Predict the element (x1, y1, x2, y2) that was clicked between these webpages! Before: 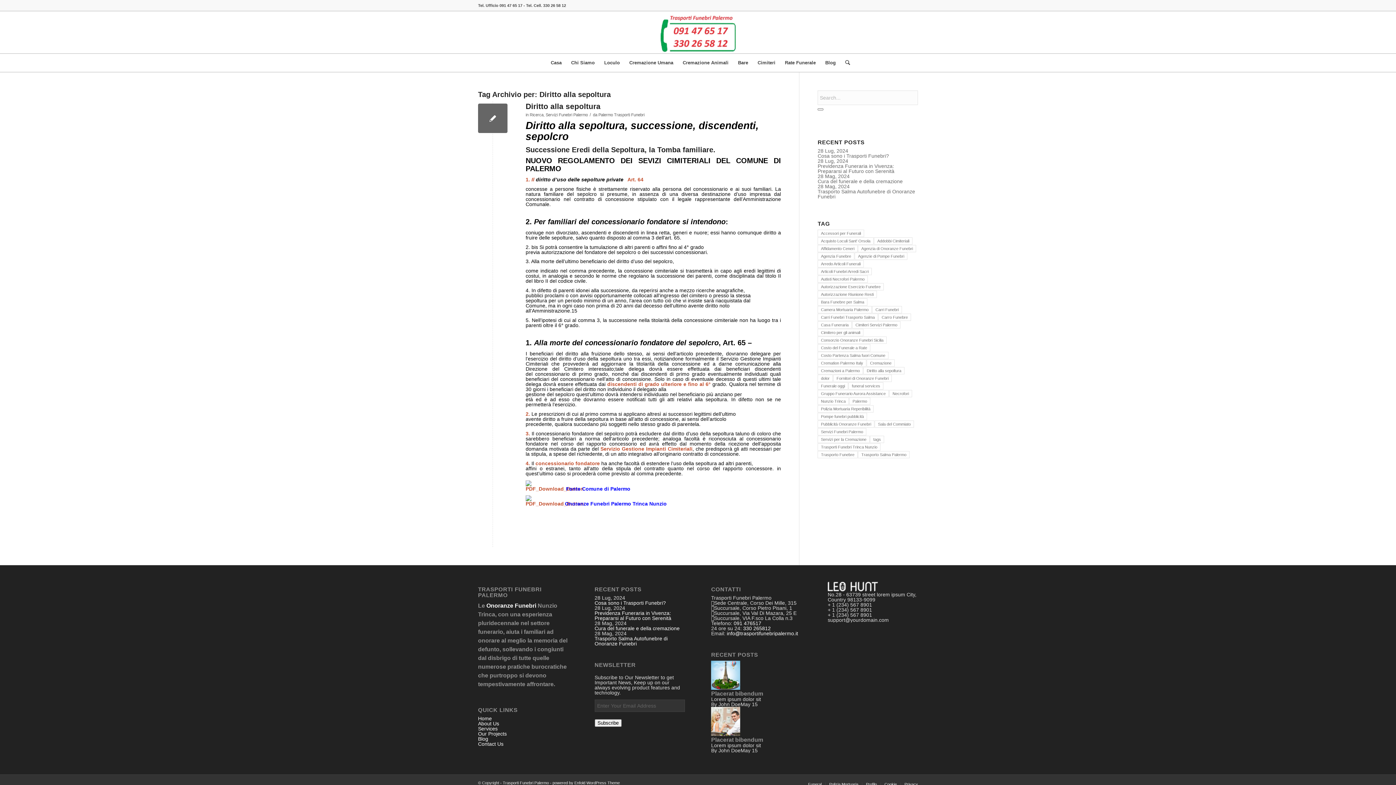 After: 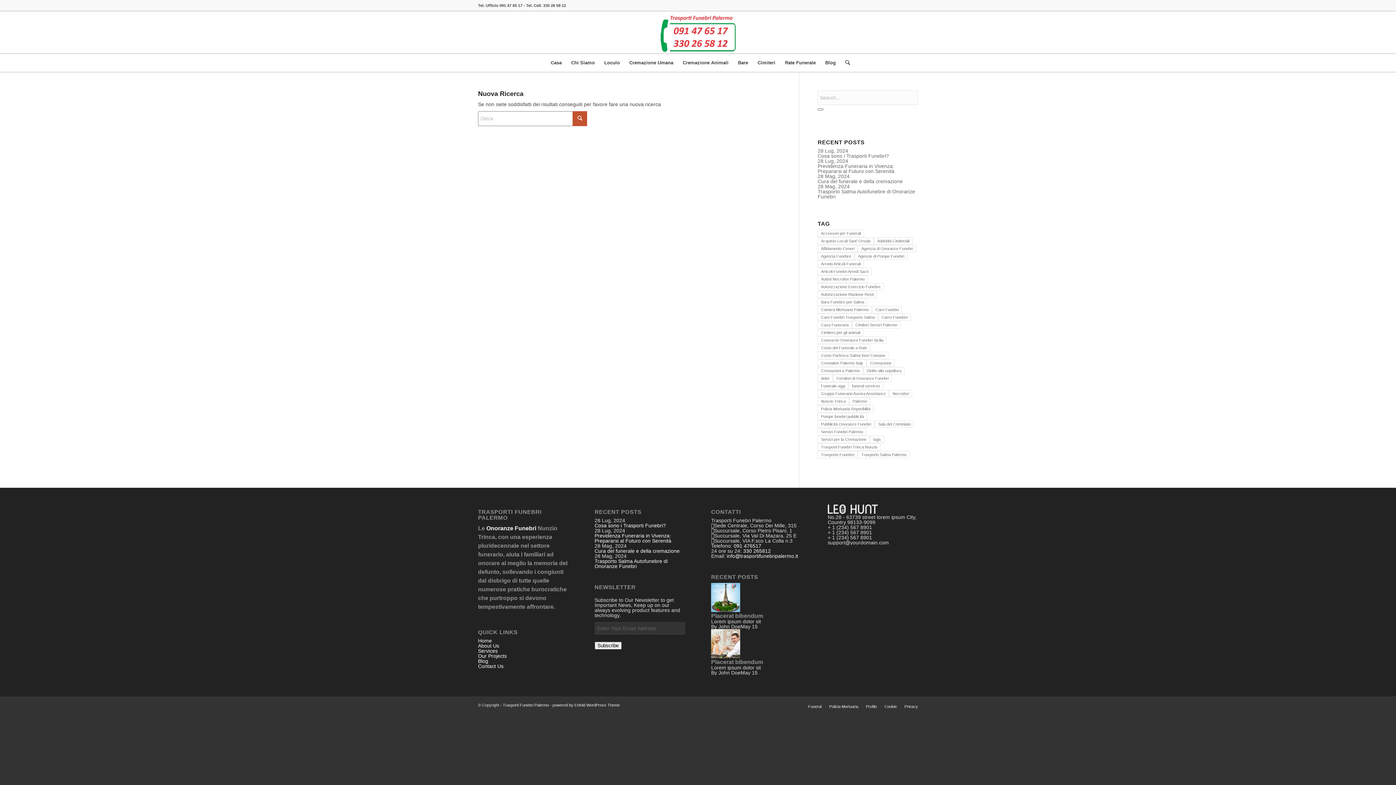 Action: bbox: (817, 108, 823, 110)